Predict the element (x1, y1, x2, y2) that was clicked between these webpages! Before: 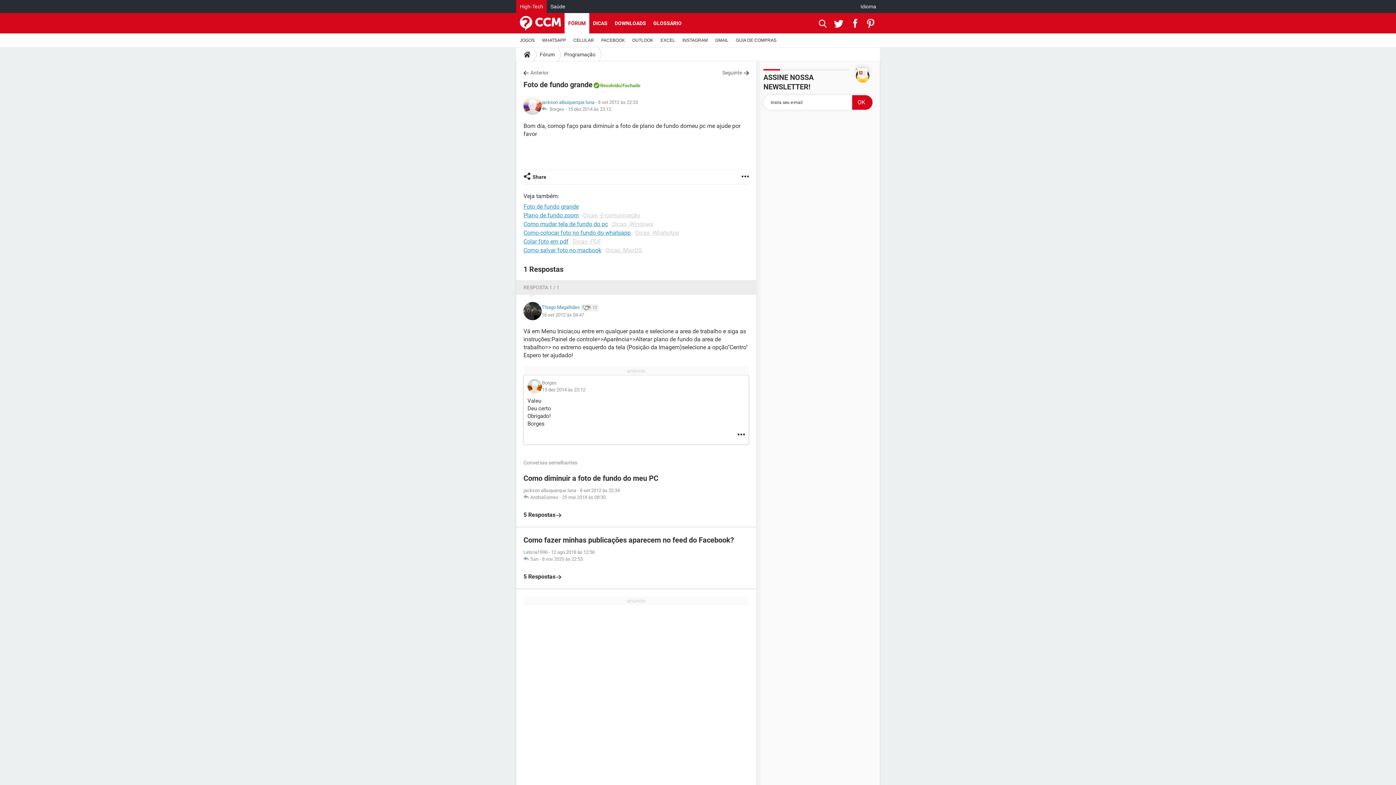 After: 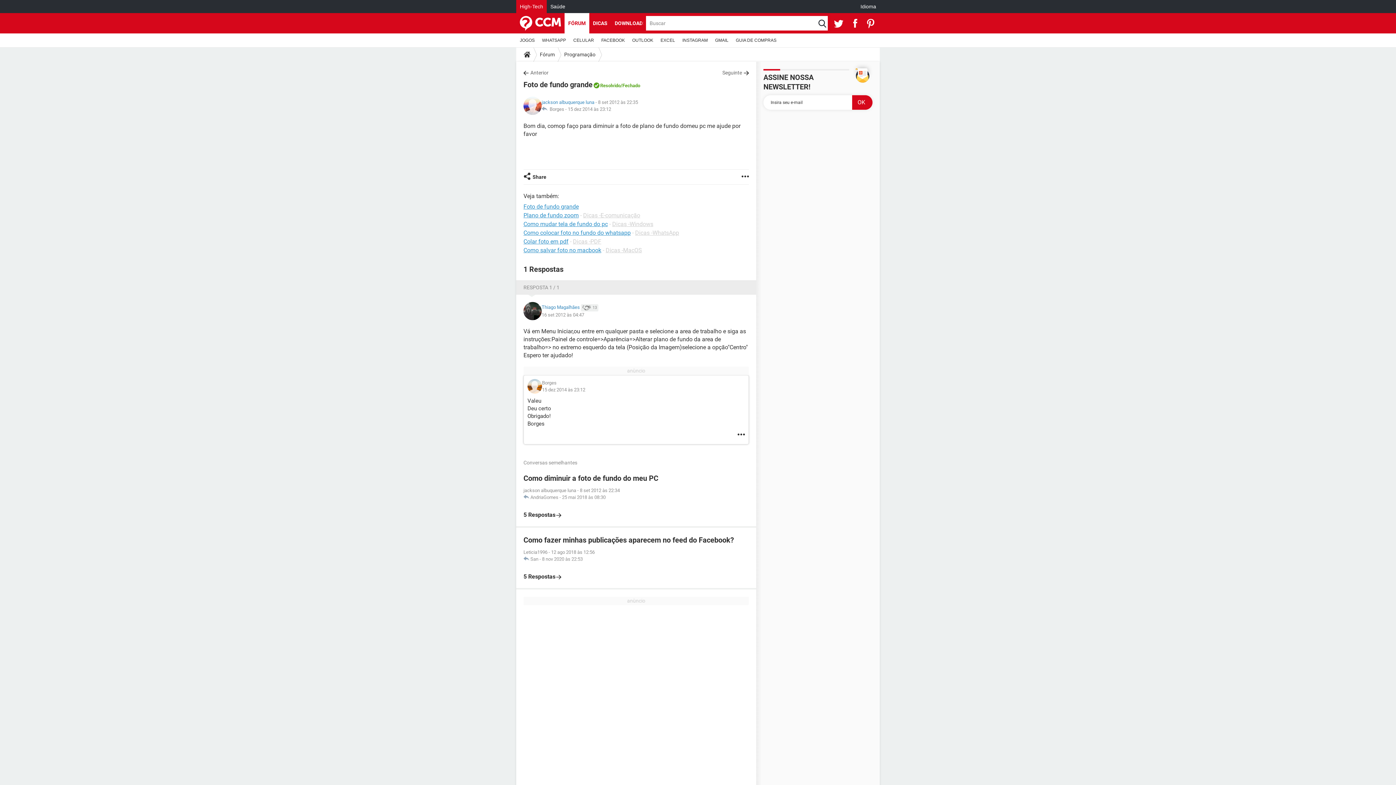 Action: bbox: (818, 13, 826, 33)